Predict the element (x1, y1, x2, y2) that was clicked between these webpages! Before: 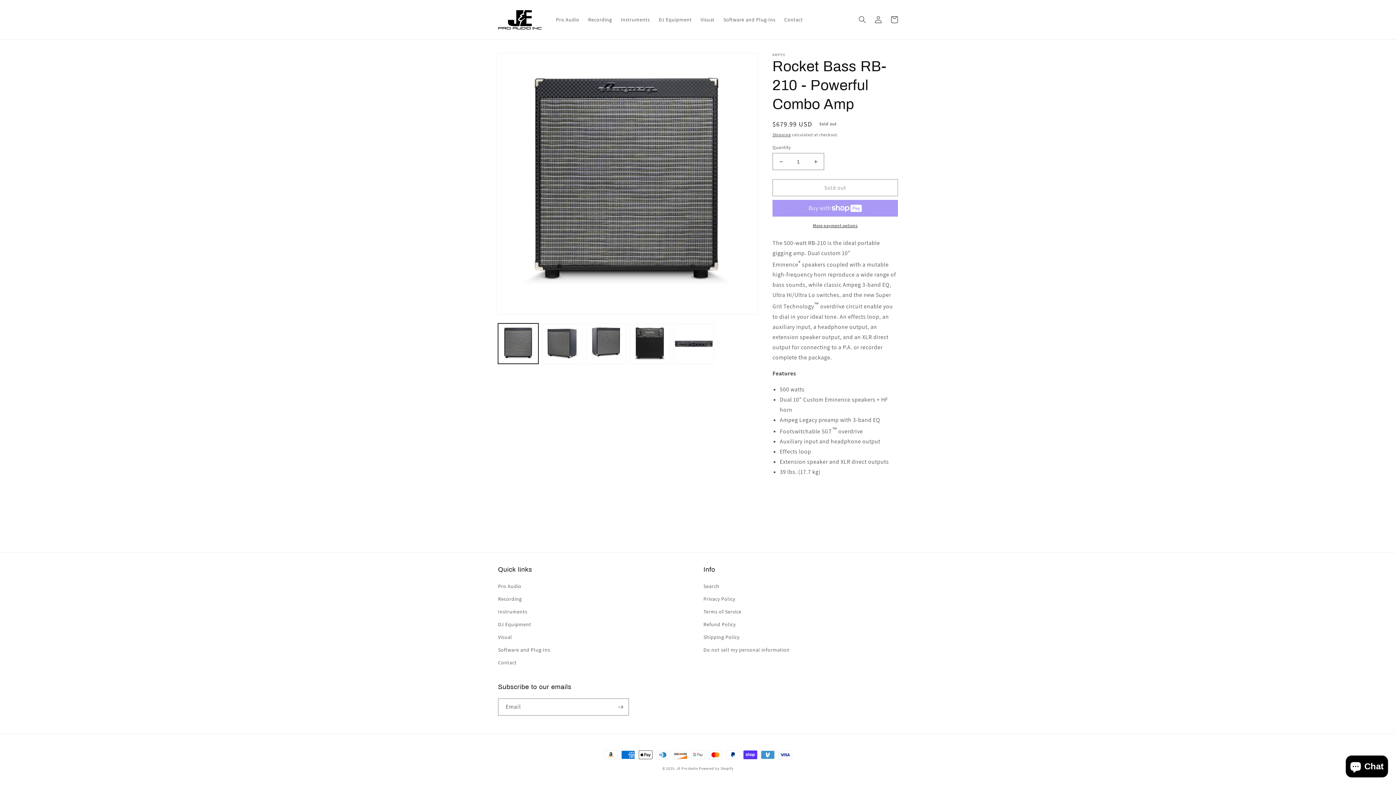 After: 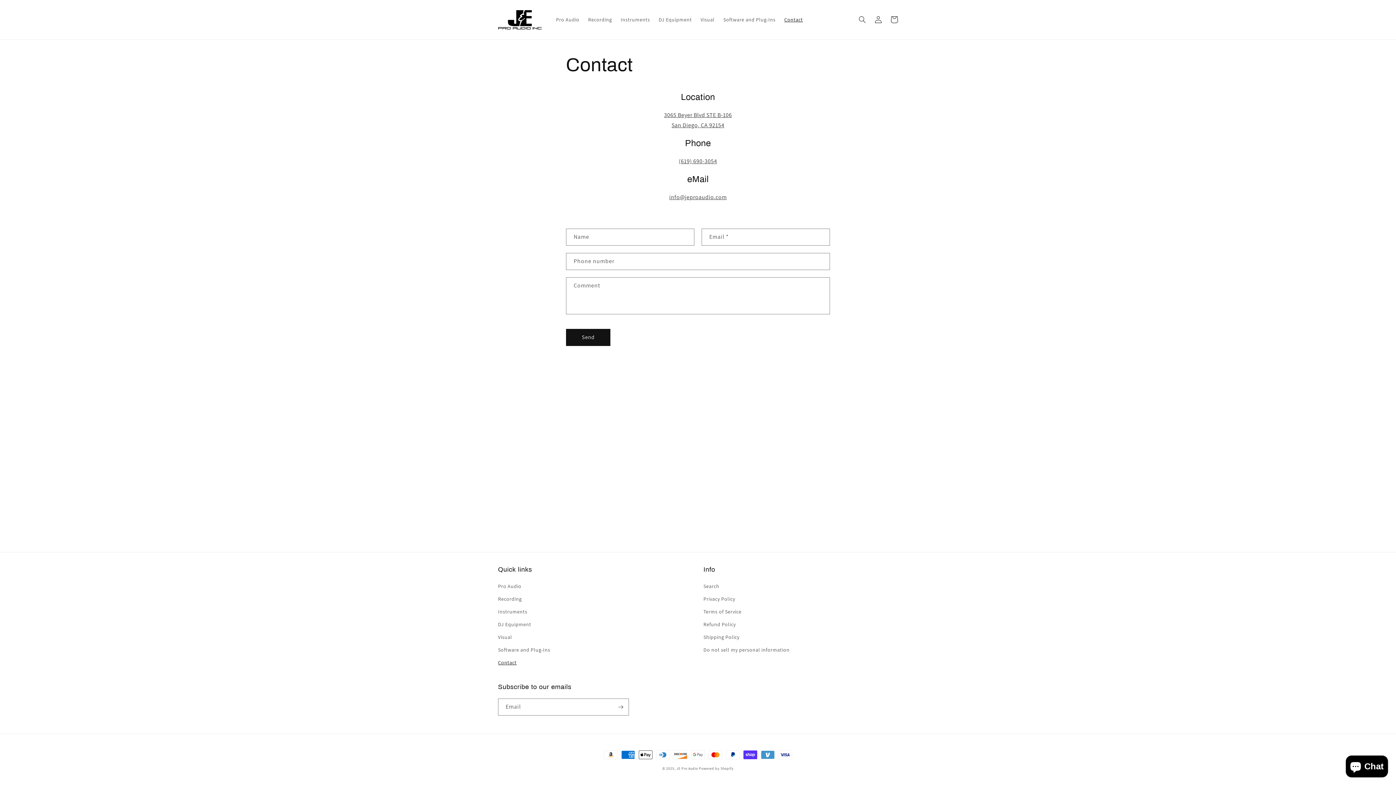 Action: label: Contact bbox: (780, 12, 807, 27)